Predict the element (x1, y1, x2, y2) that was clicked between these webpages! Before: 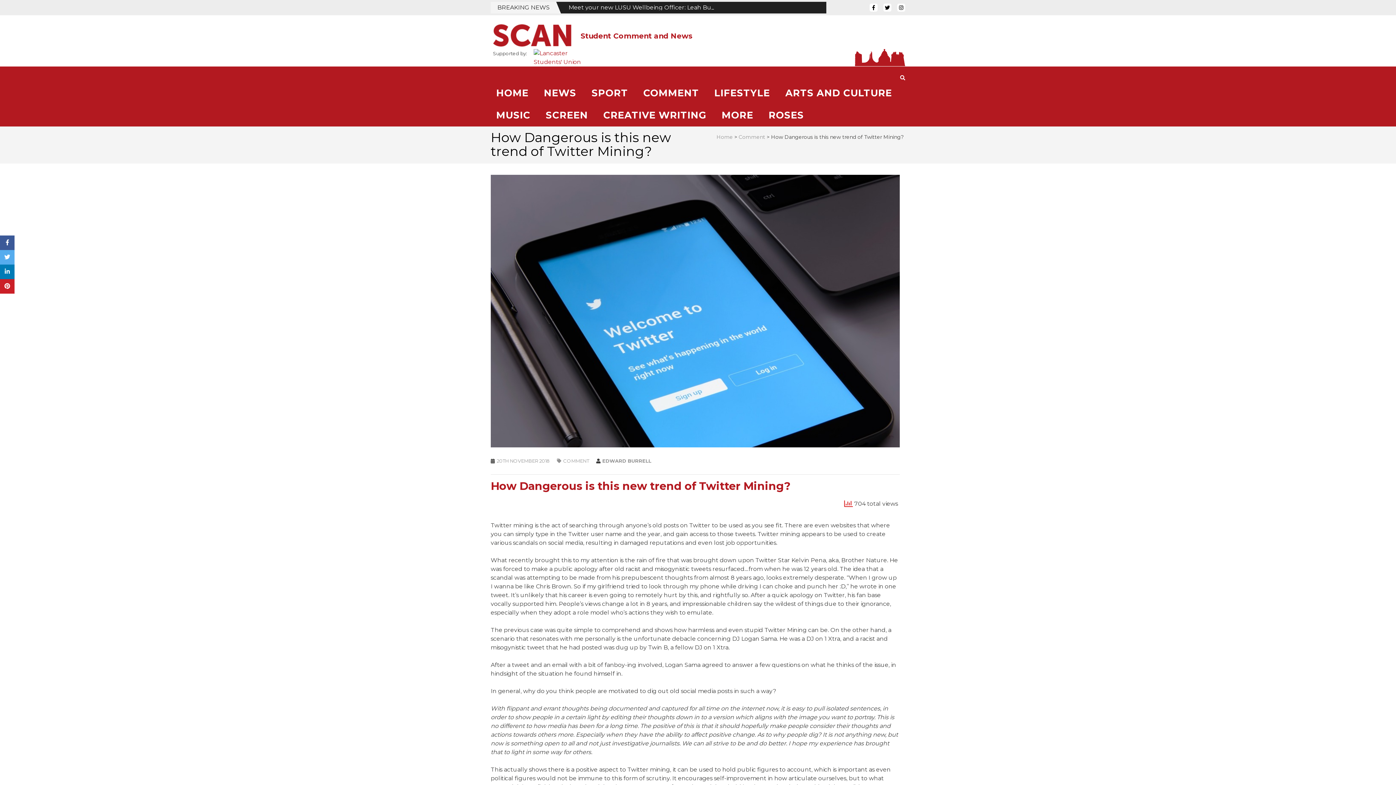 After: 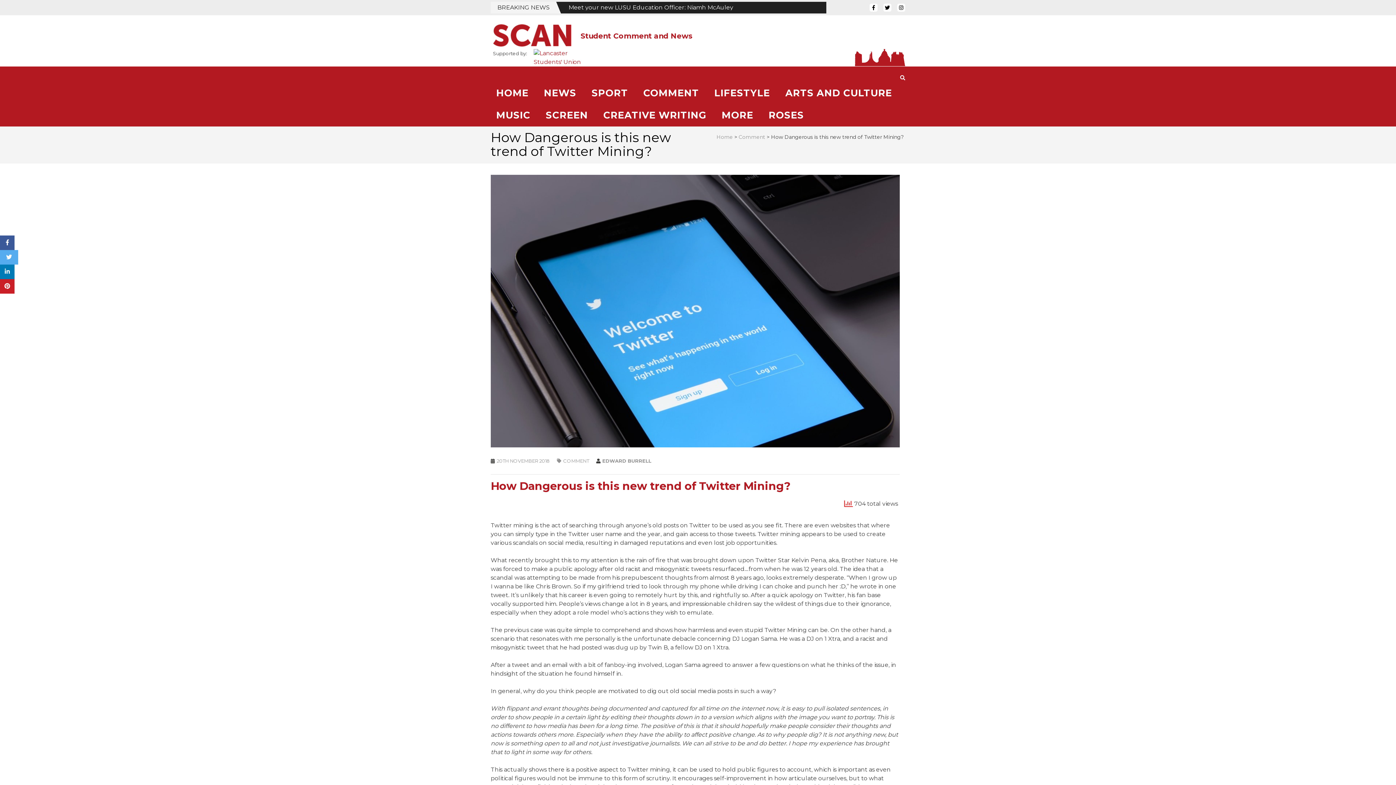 Action: bbox: (0, 250, 14, 264)